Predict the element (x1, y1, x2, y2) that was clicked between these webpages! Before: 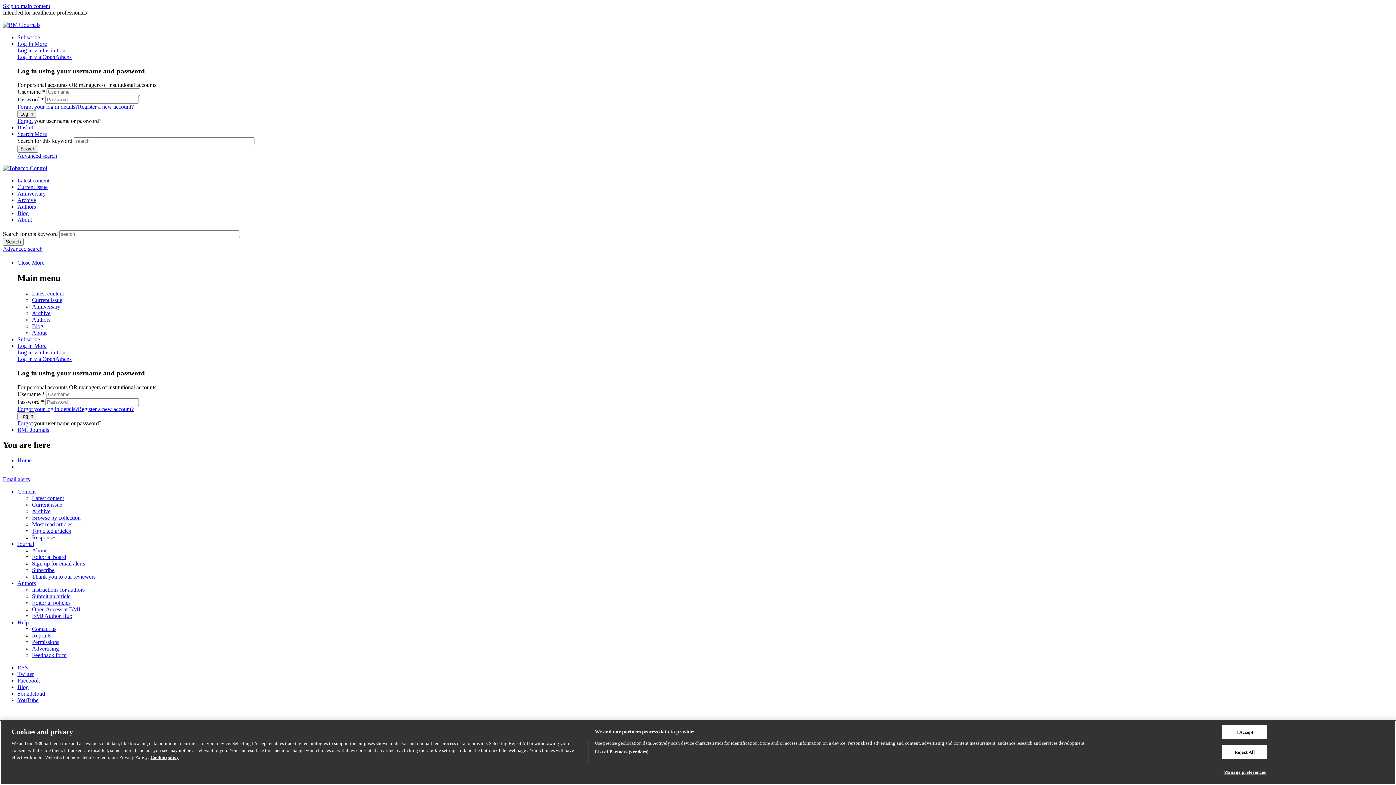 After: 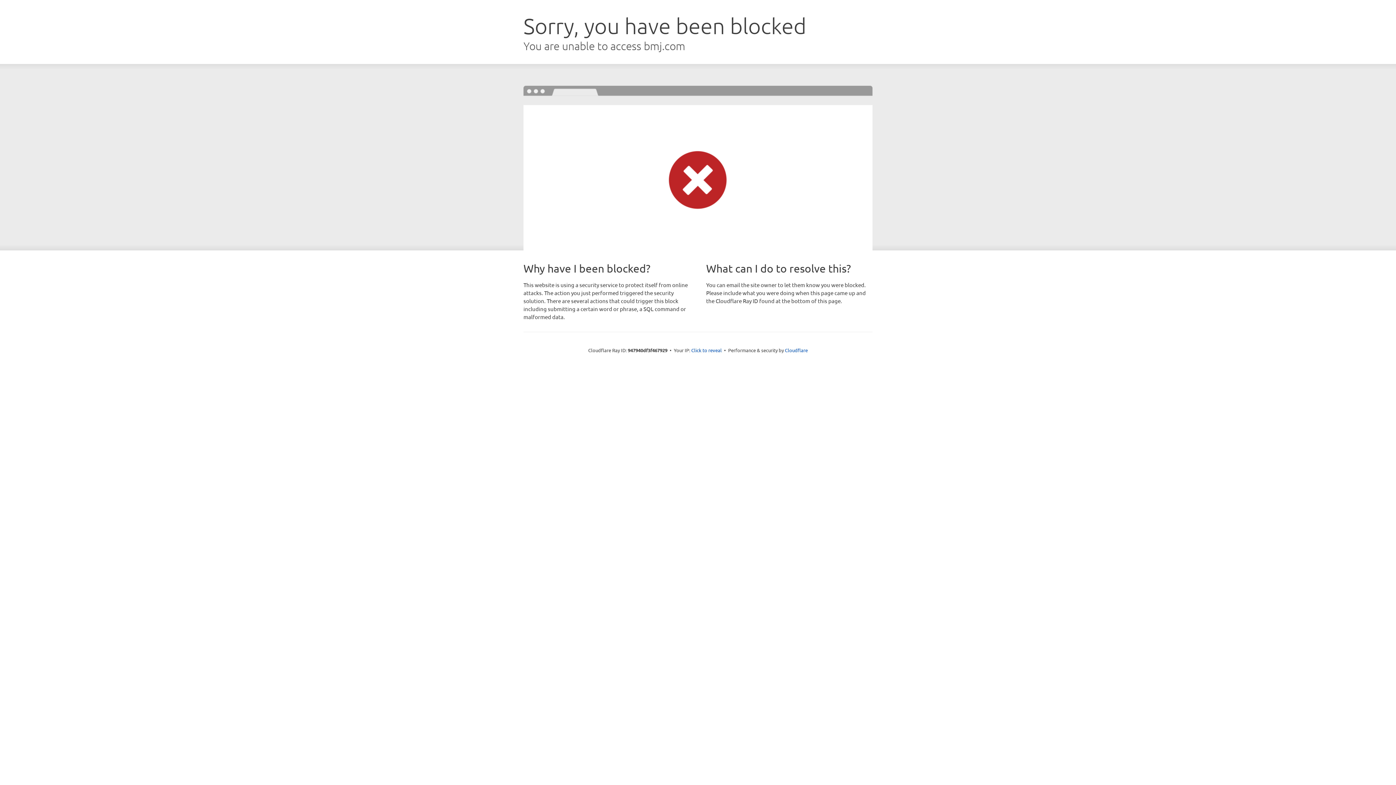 Action: label: Anniversary bbox: (17, 190, 45, 196)